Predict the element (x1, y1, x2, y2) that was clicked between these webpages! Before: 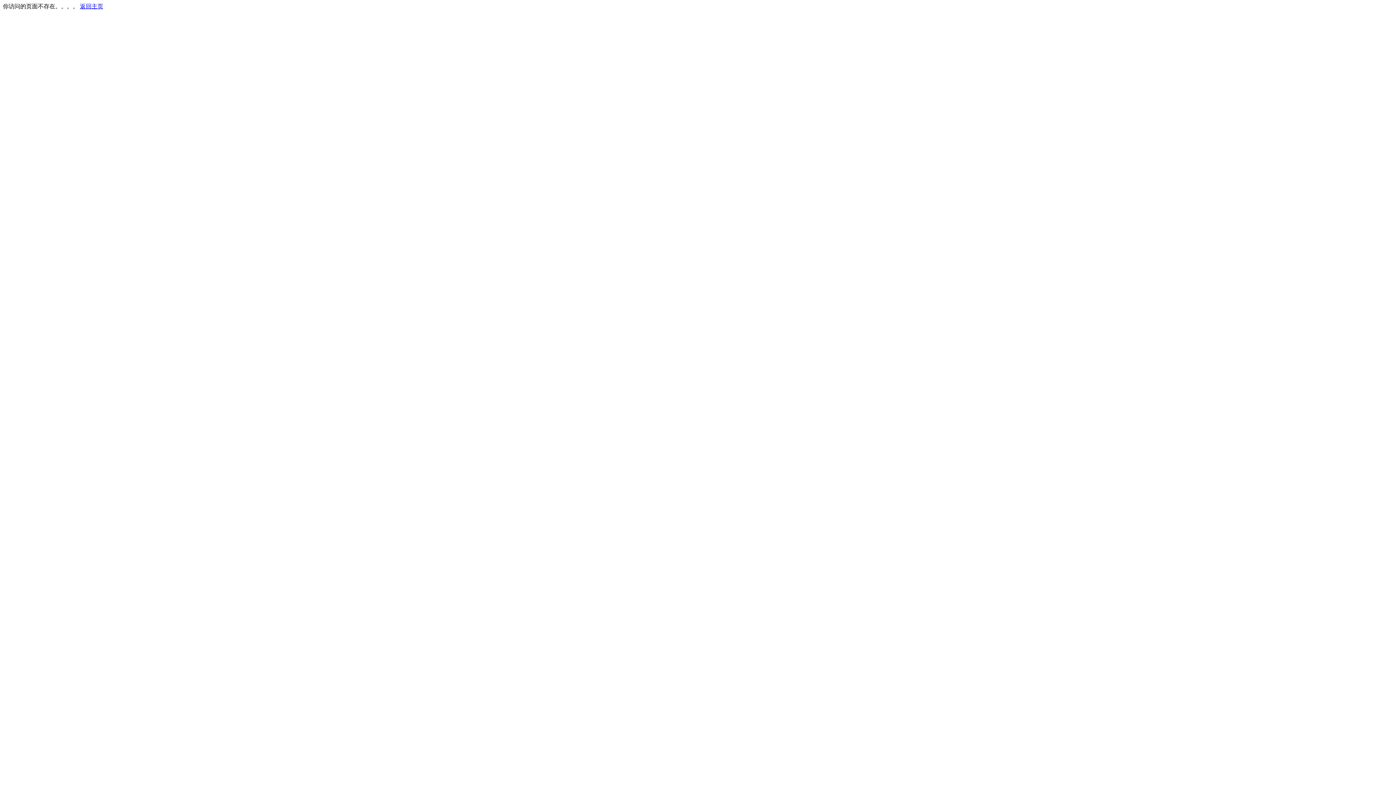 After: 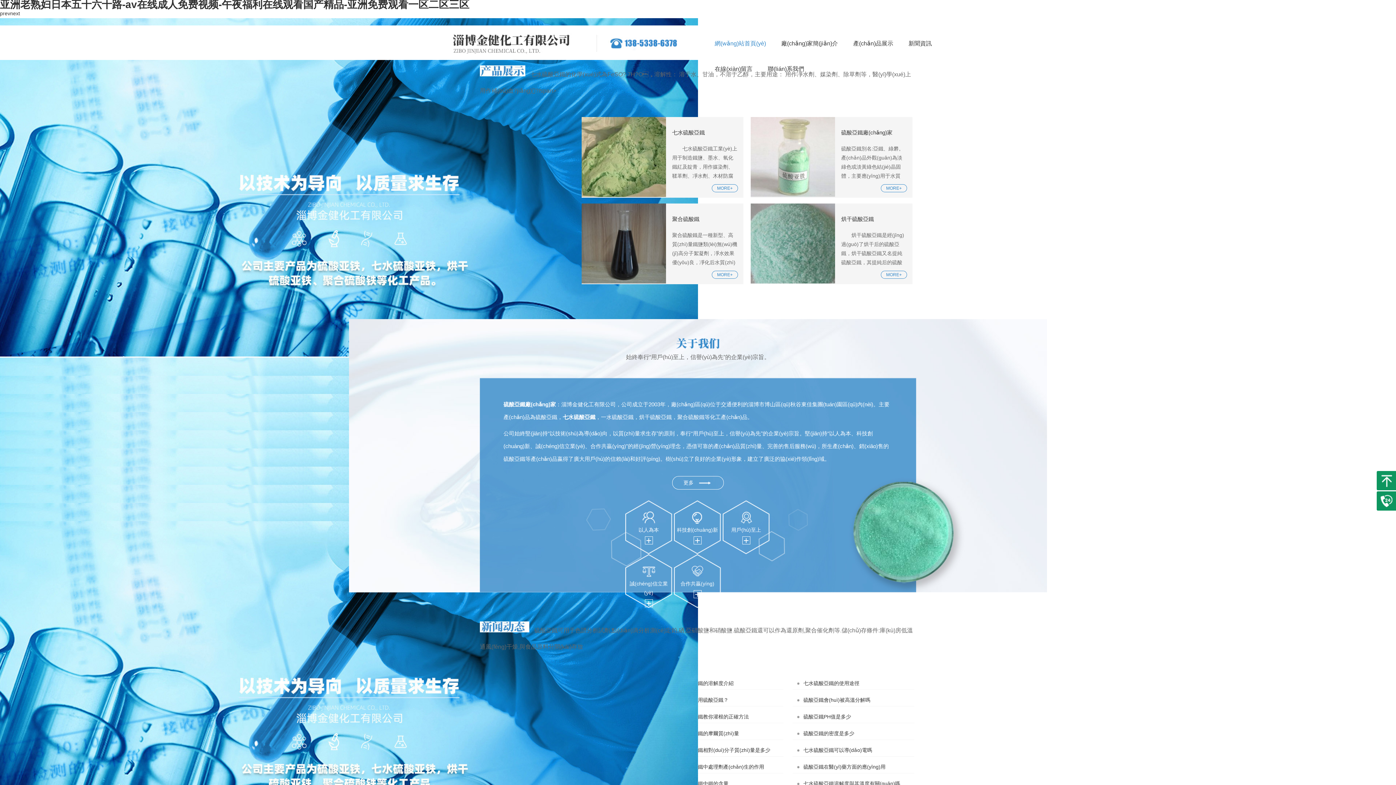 Action: label: 返回主页 bbox: (80, 3, 103, 9)